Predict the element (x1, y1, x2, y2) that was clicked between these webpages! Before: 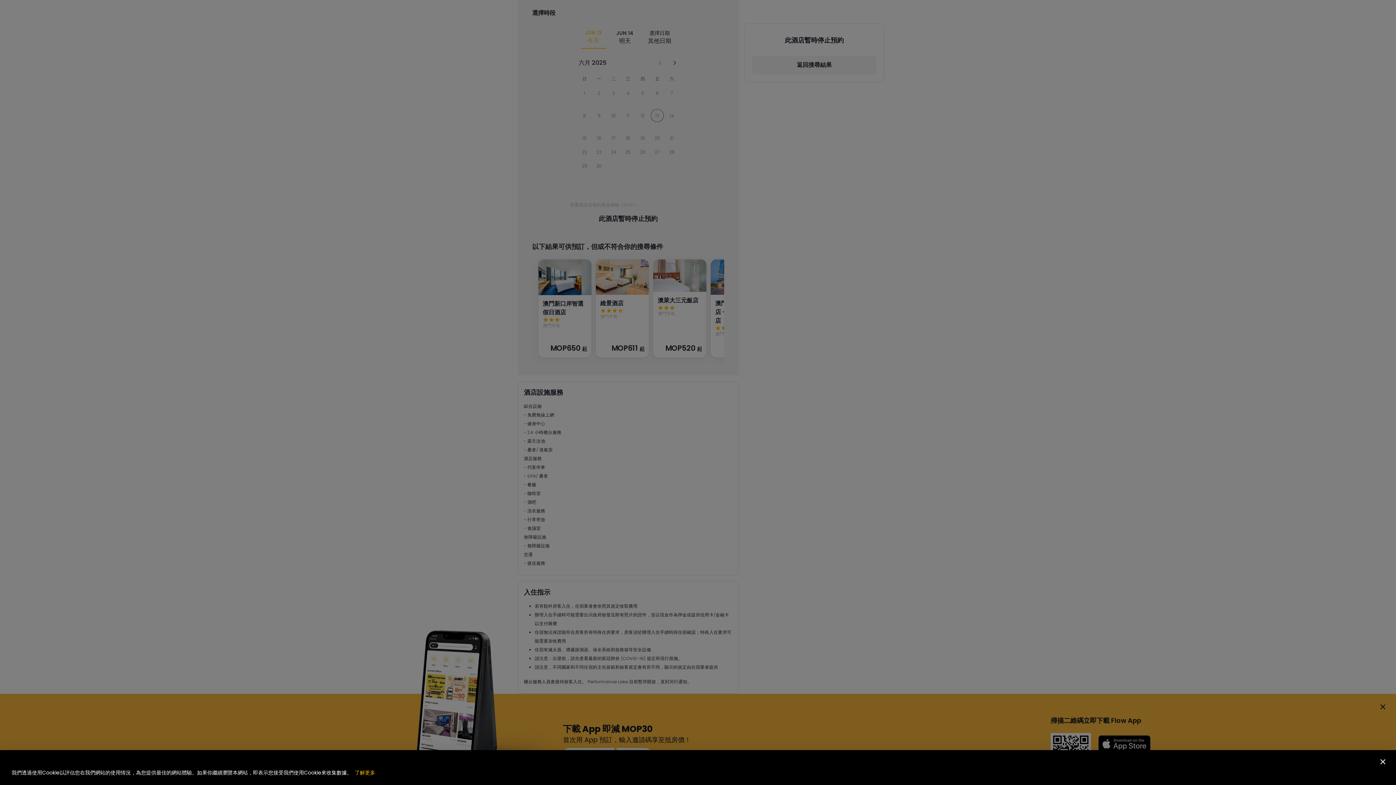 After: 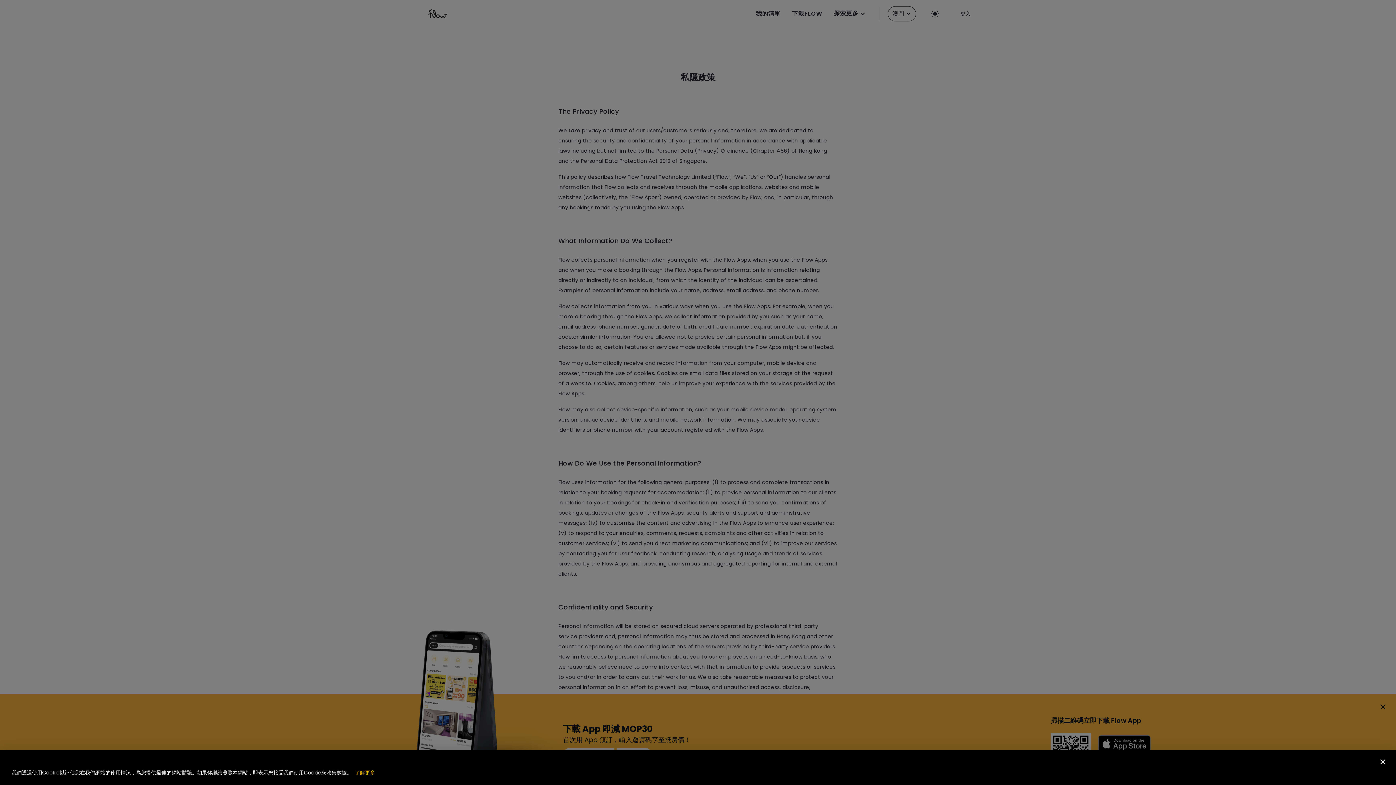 Action: label: 了解更多 bbox: (352, 769, 375, 776)